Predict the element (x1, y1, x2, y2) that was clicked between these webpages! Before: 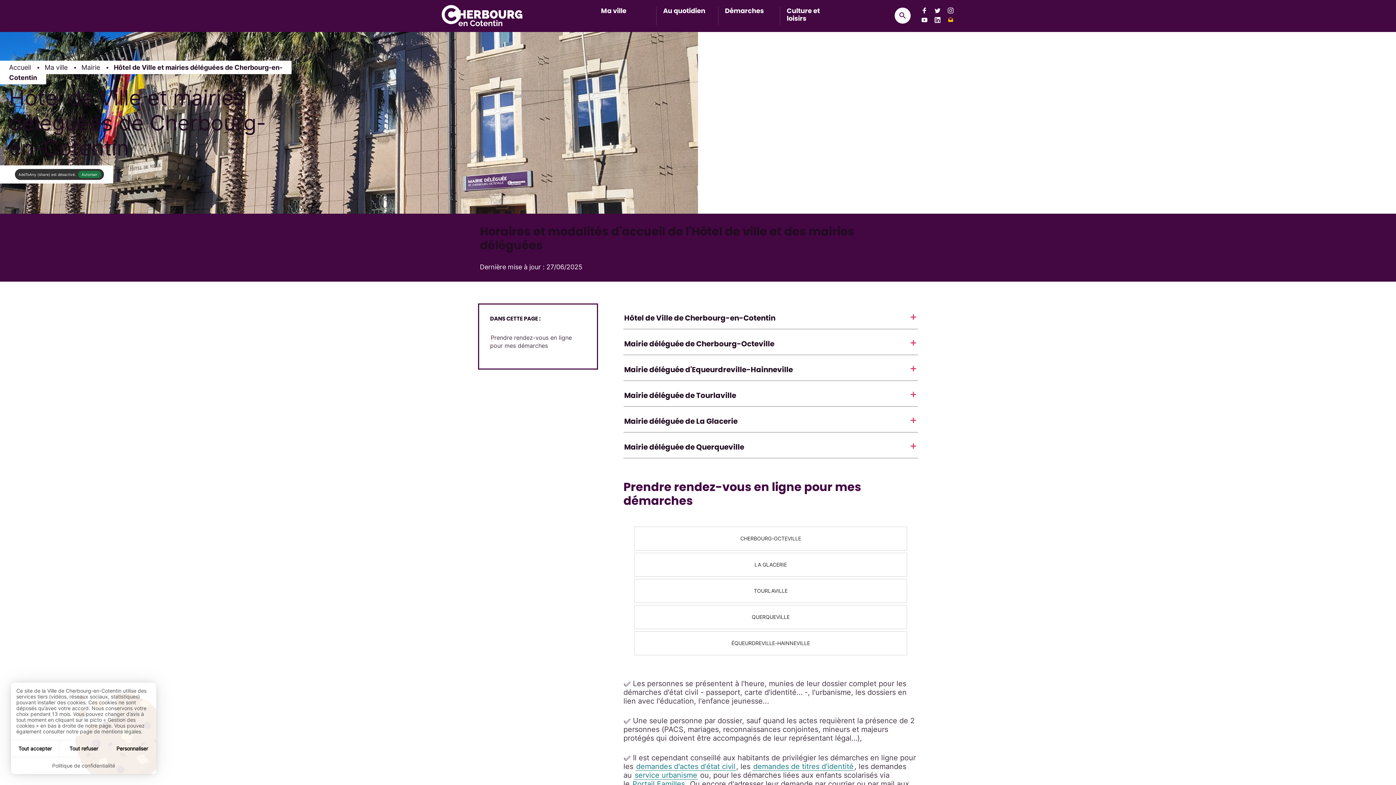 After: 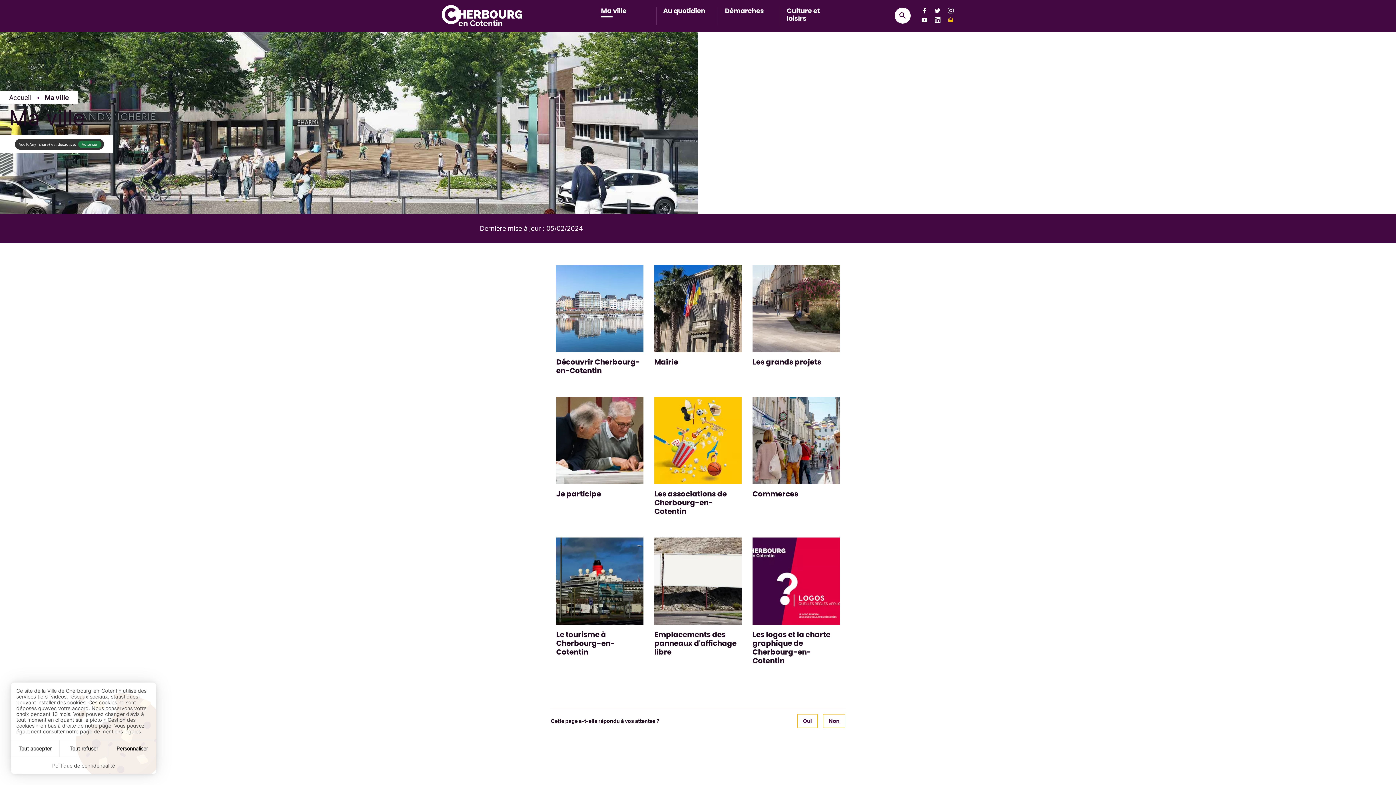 Action: label: Ma ville  bbox: (44, 63, 69, 71)